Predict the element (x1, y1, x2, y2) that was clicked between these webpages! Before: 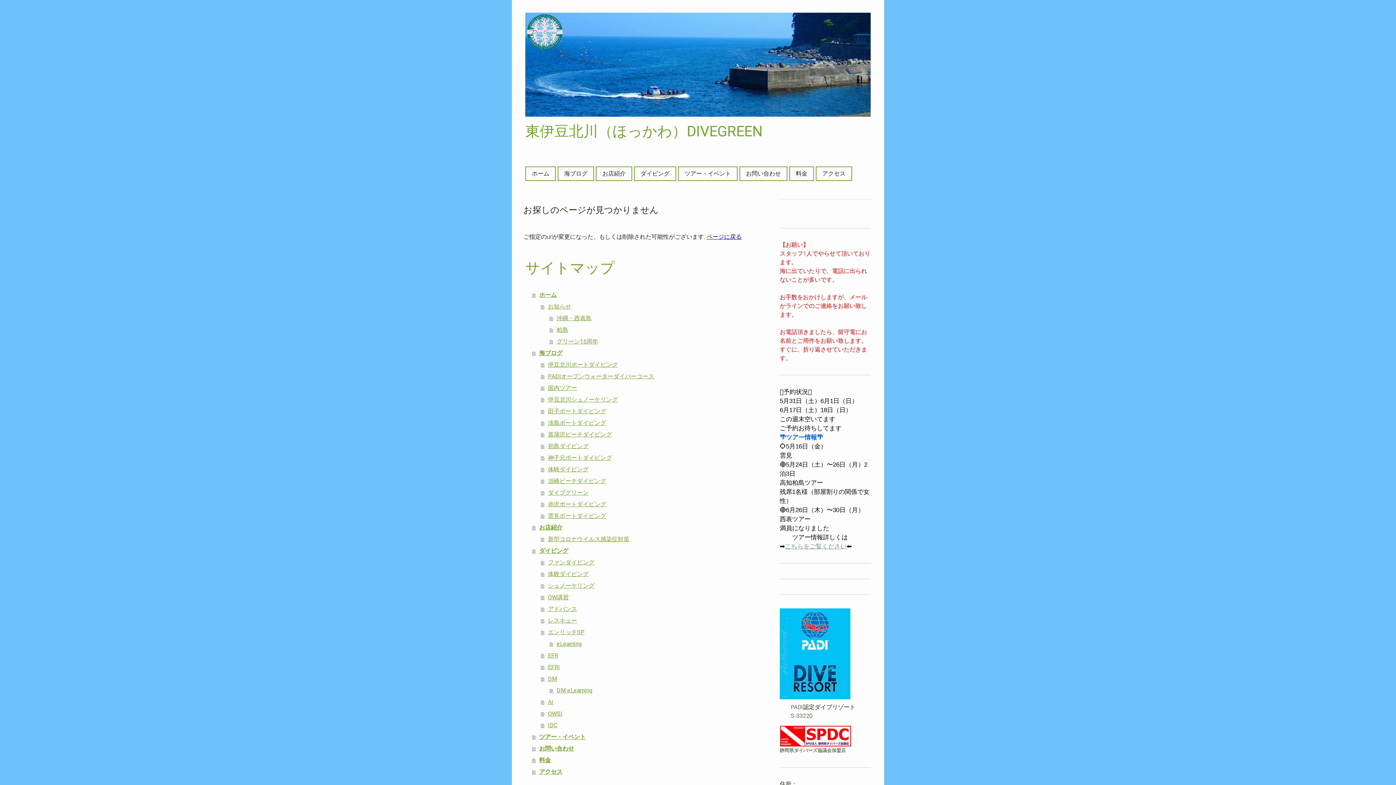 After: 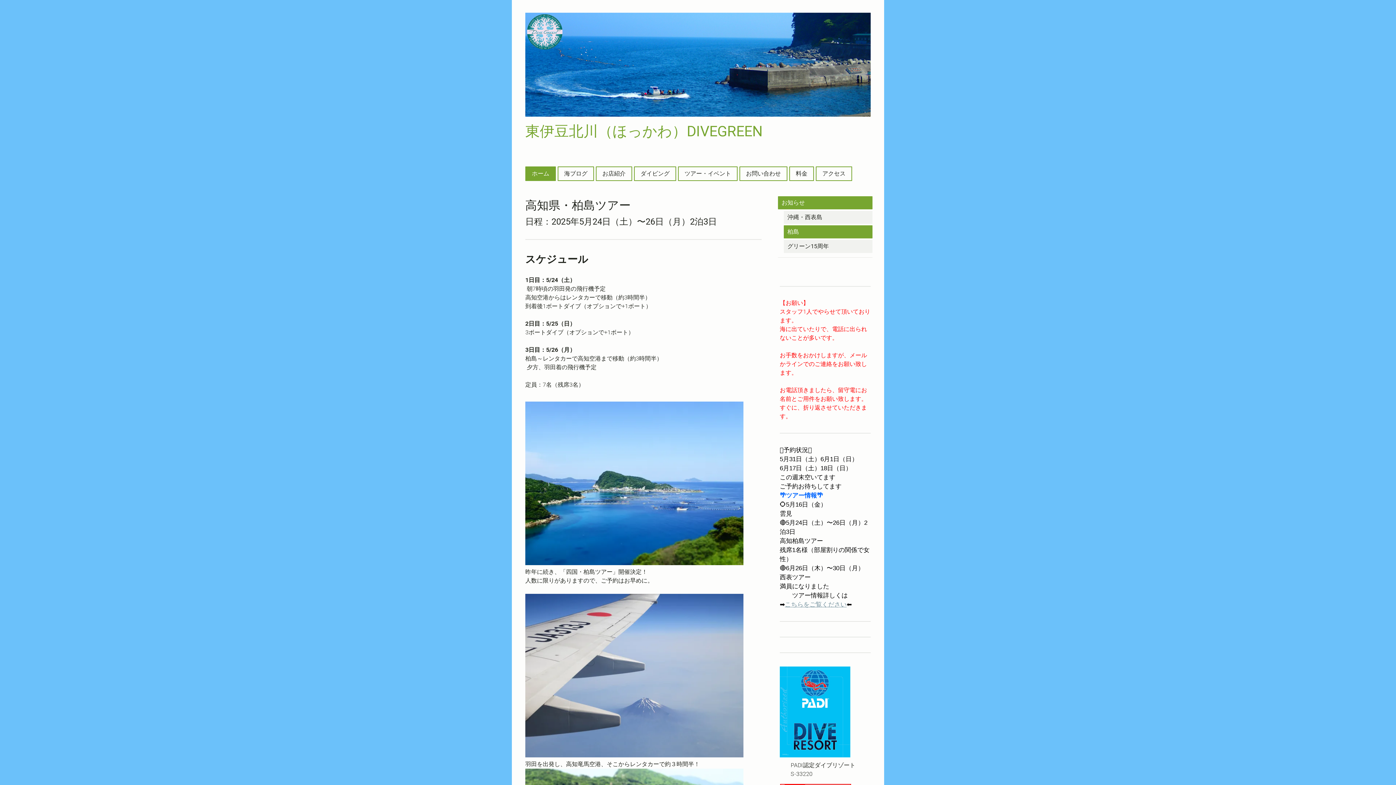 Action: label: 柏島 bbox: (549, 324, 763, 335)